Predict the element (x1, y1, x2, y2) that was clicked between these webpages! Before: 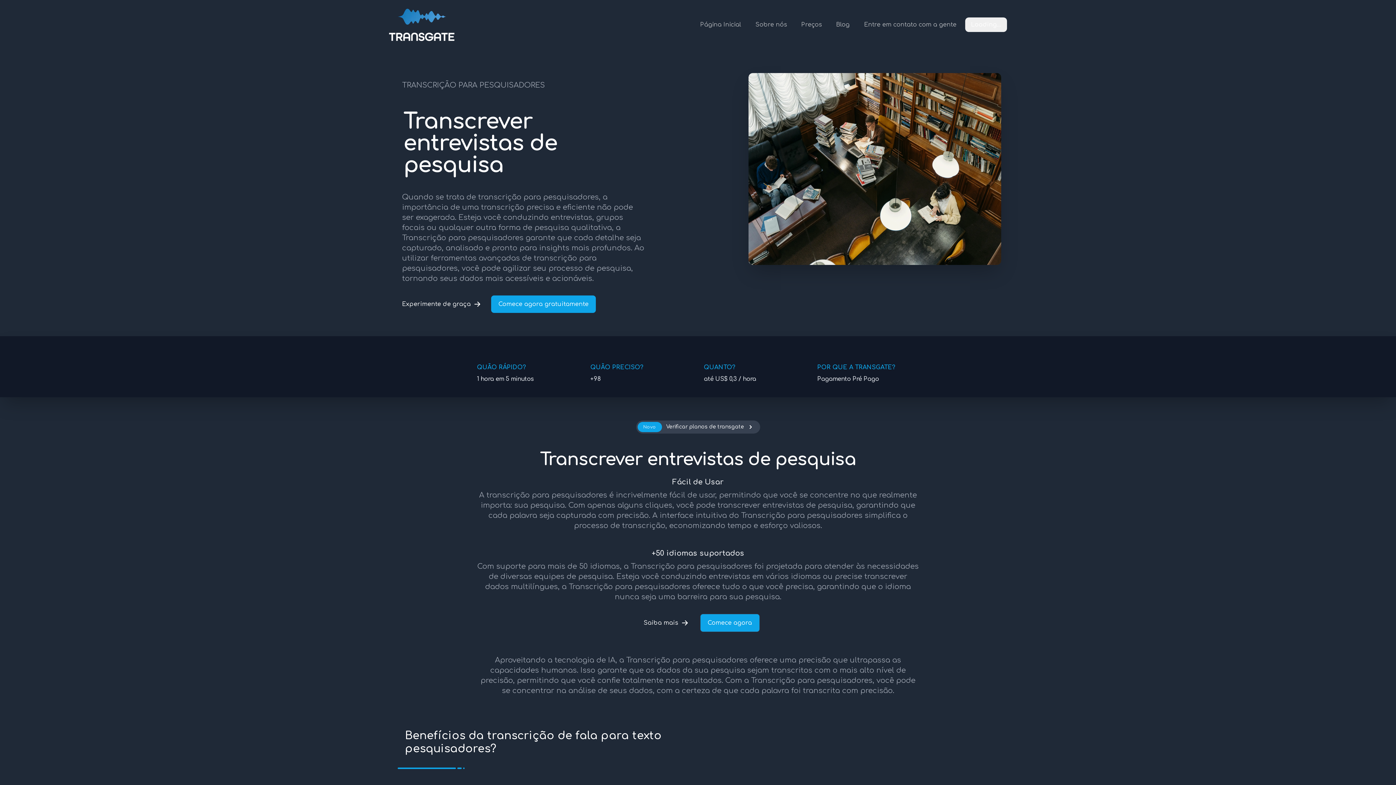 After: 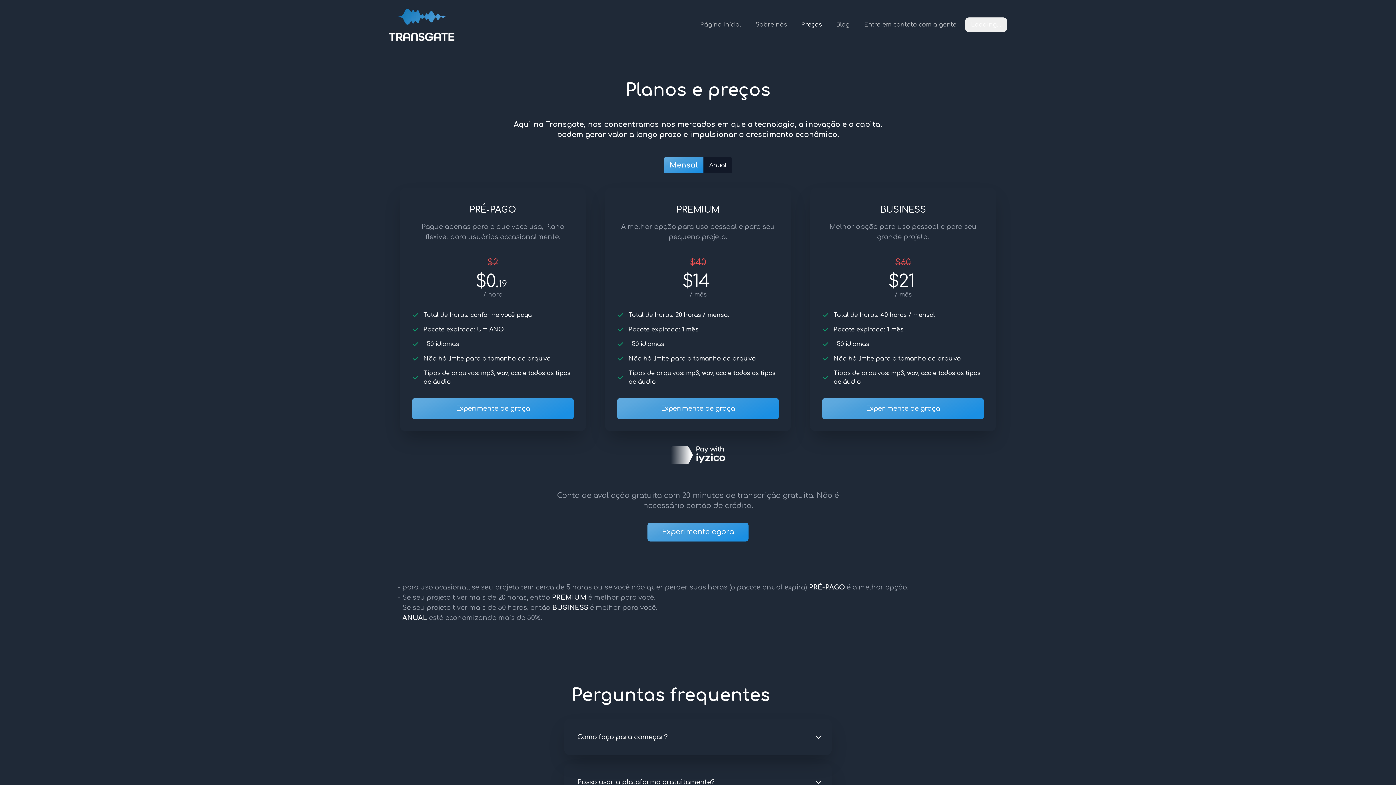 Action: bbox: (801, 21, 821, 28) label: Preços